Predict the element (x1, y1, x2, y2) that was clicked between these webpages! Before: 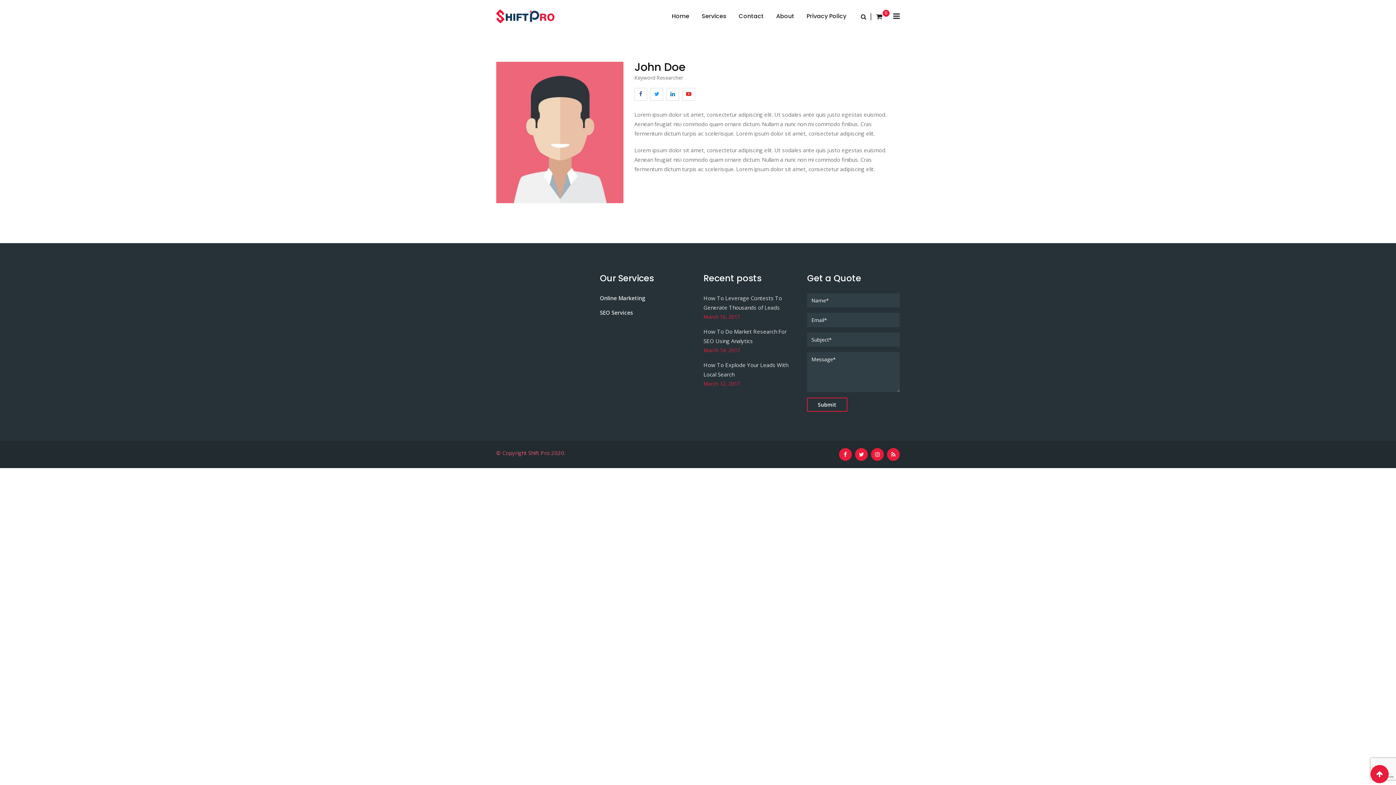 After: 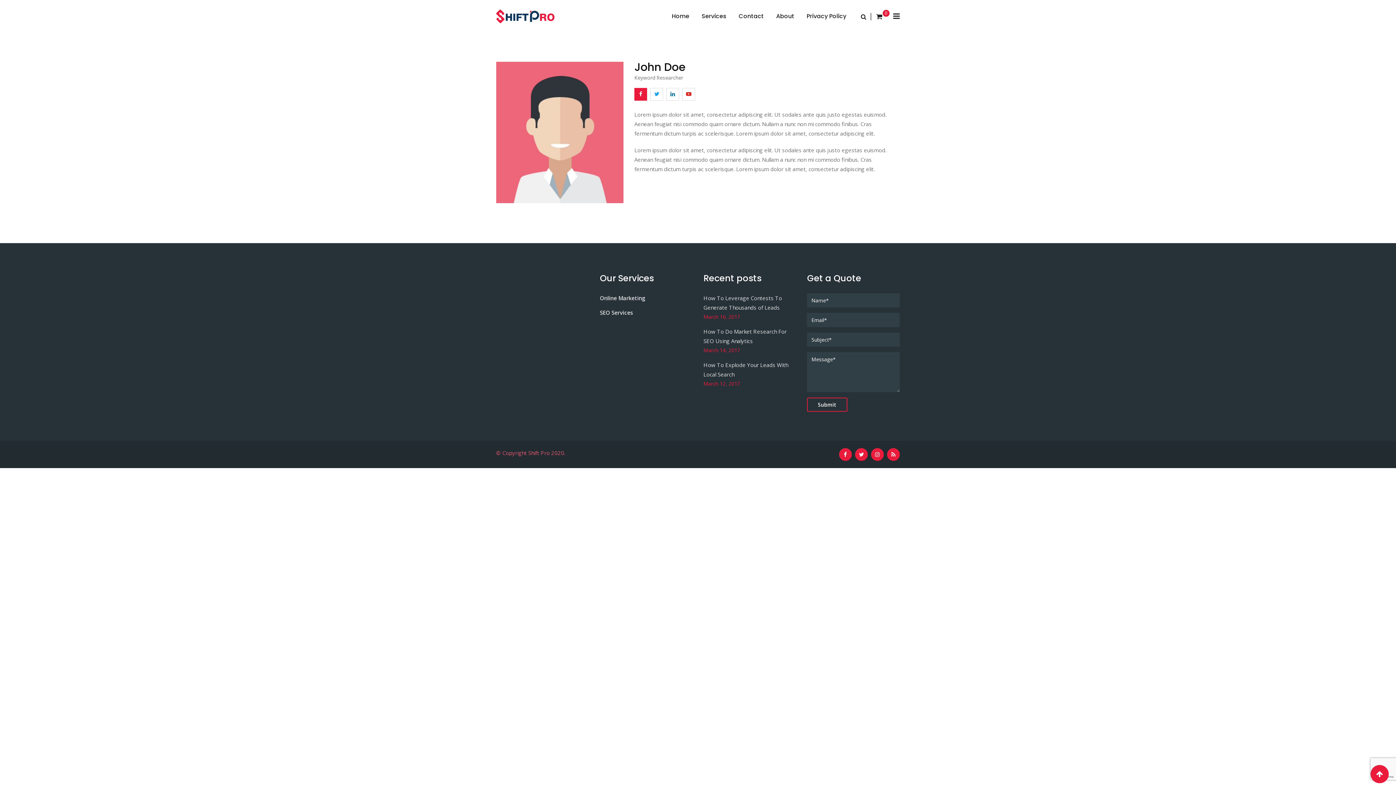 Action: bbox: (634, 88, 647, 100)